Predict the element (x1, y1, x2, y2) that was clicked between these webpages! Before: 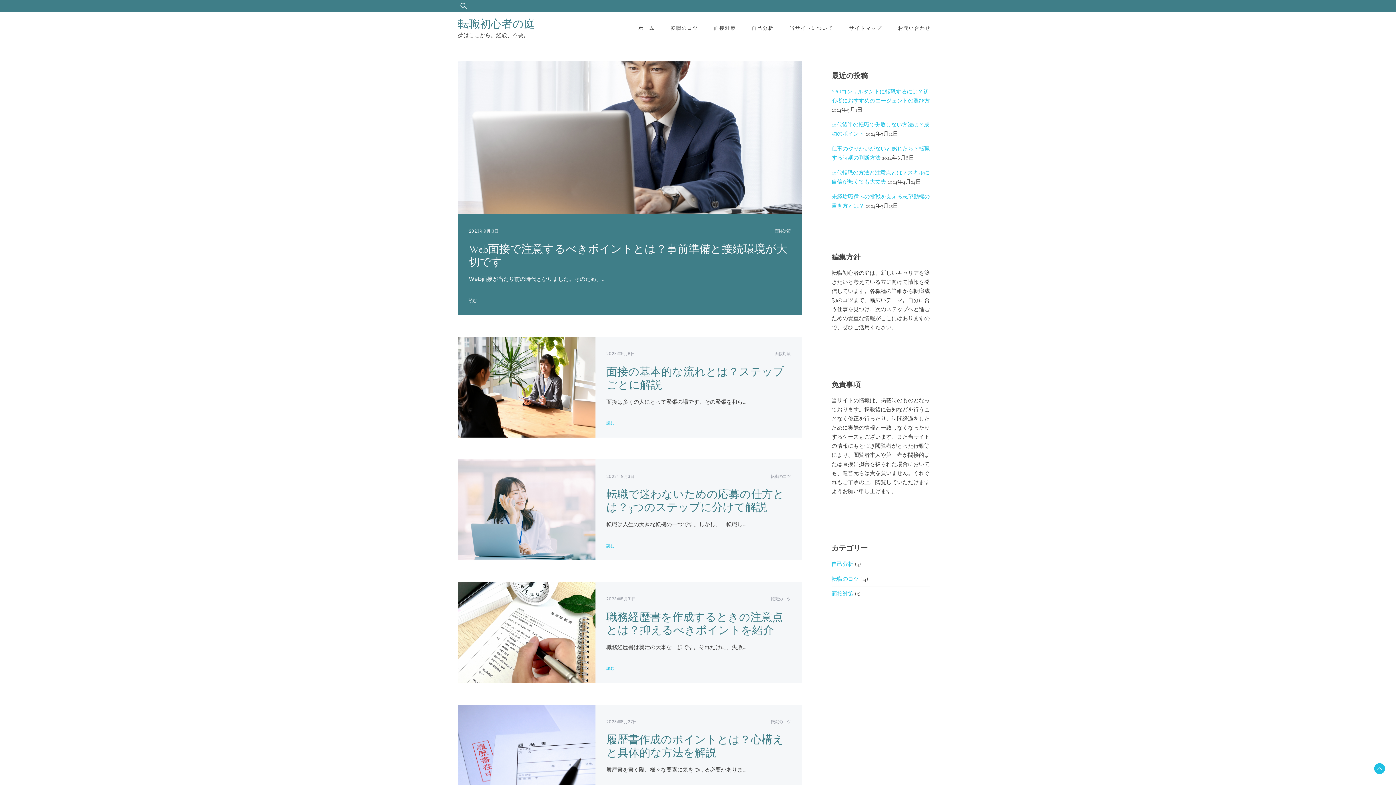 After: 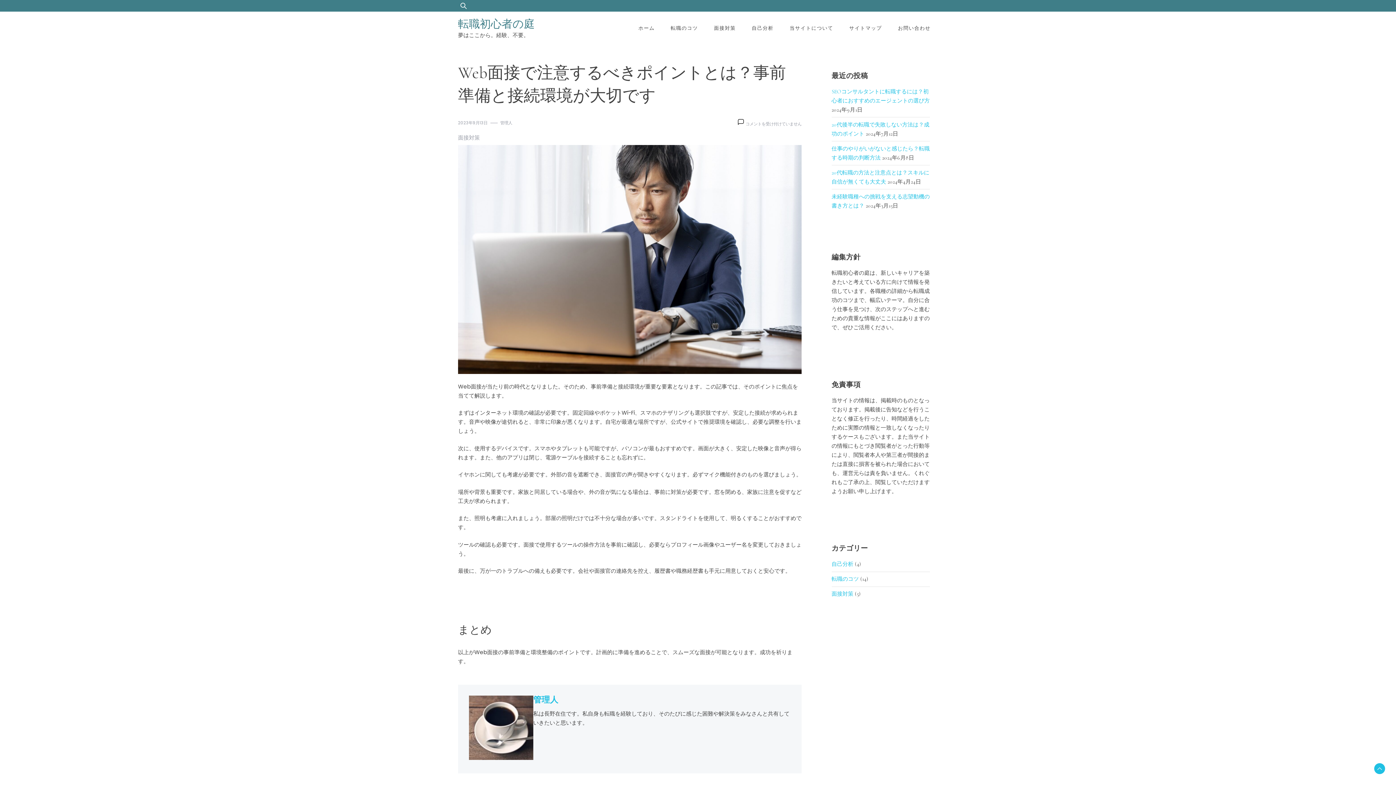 Action: bbox: (458, 61, 801, 214)